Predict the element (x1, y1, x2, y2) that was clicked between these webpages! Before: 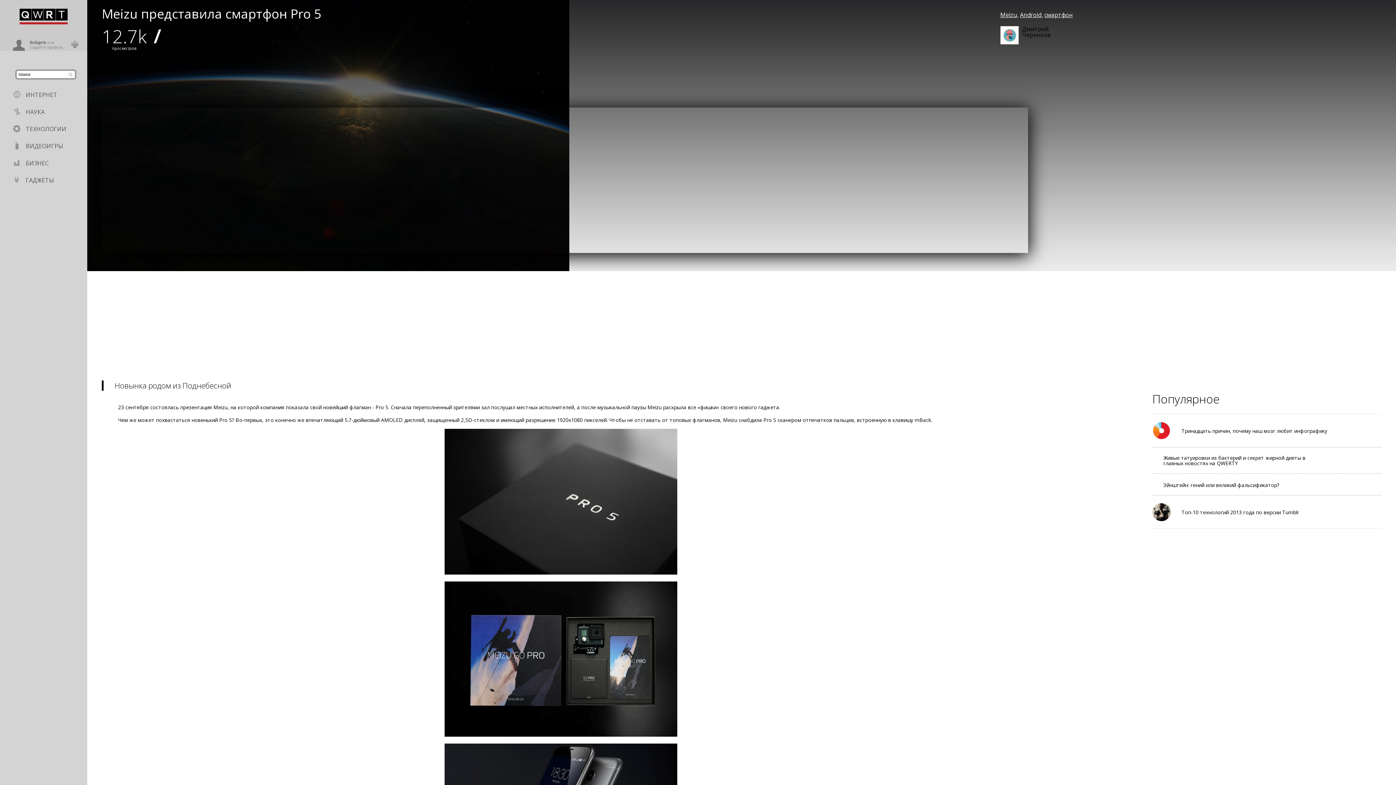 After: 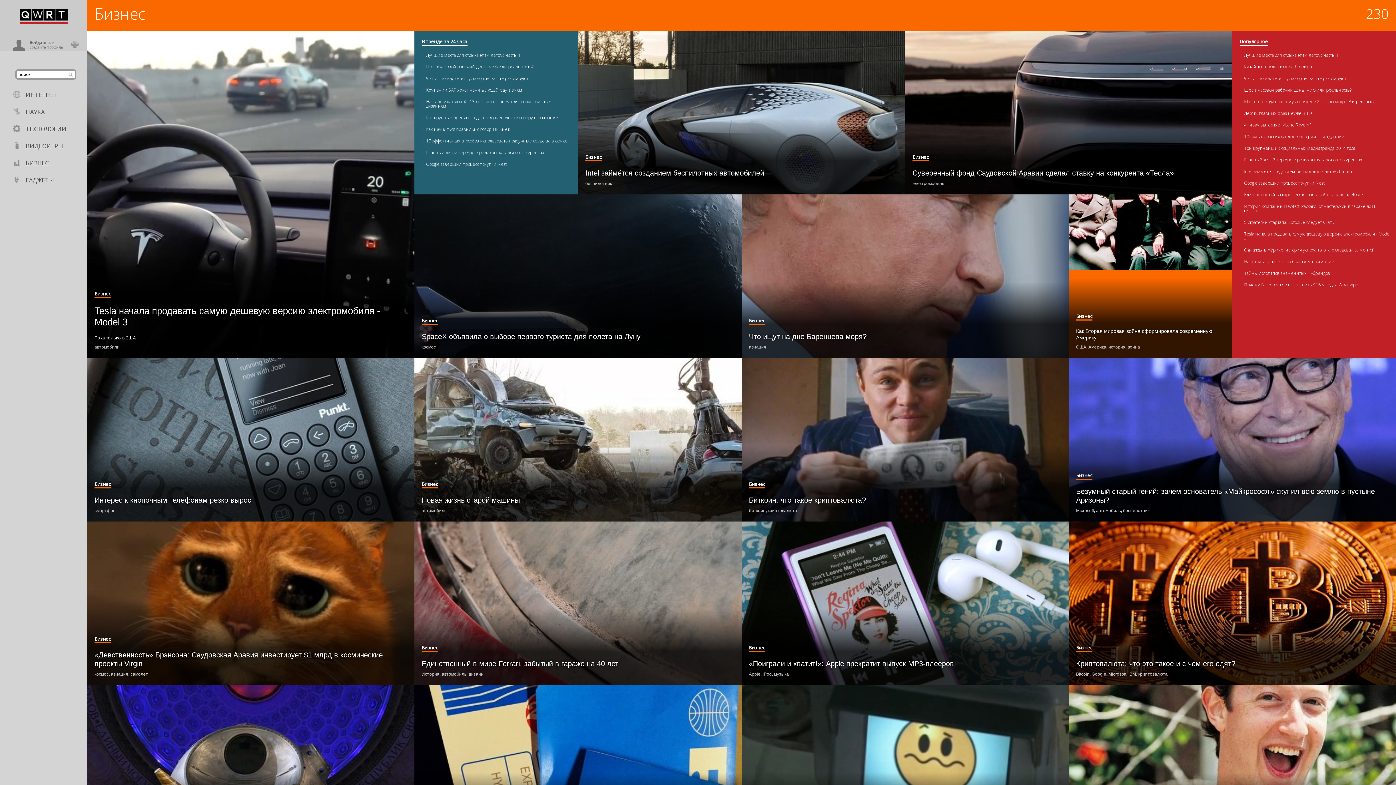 Action: bbox: (25, 159, 48, 167) label: БИЗНЕС